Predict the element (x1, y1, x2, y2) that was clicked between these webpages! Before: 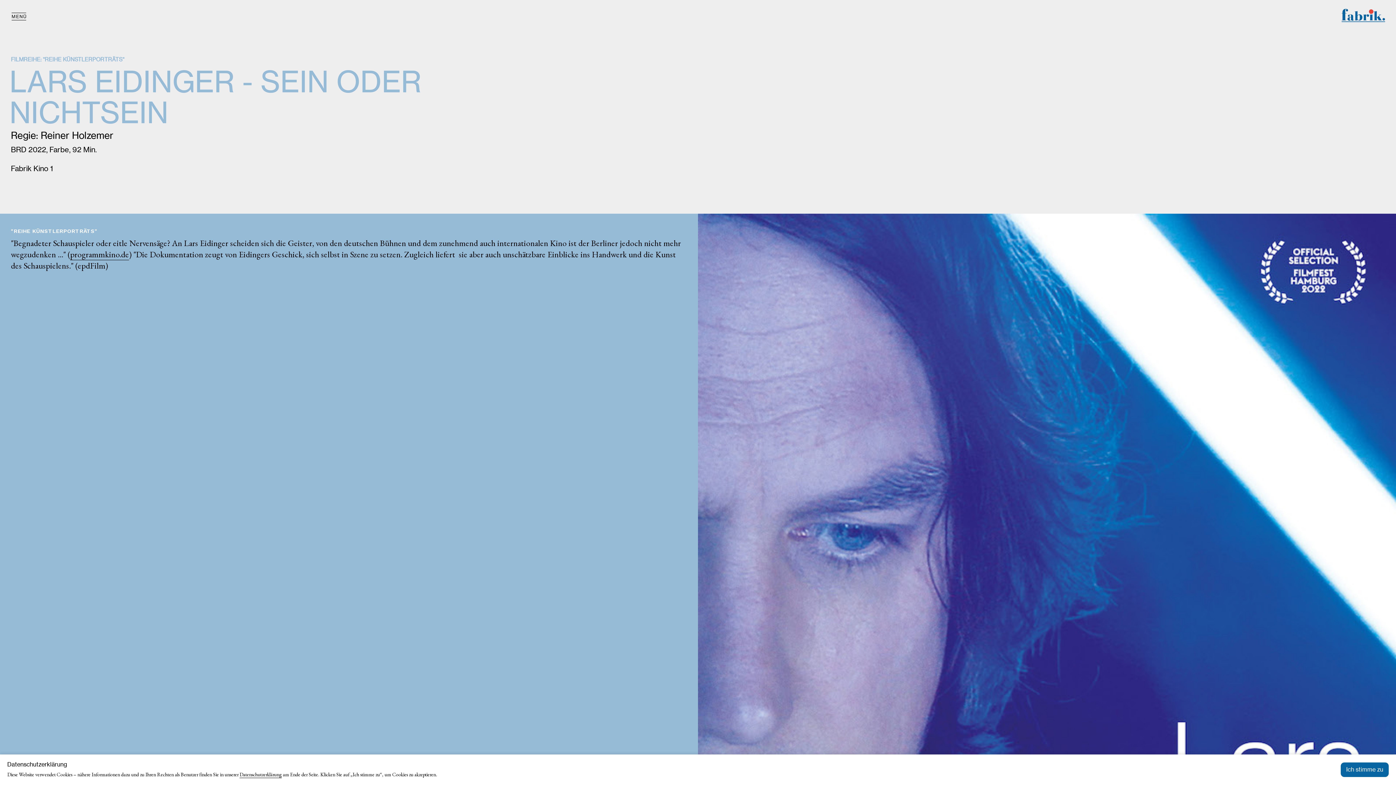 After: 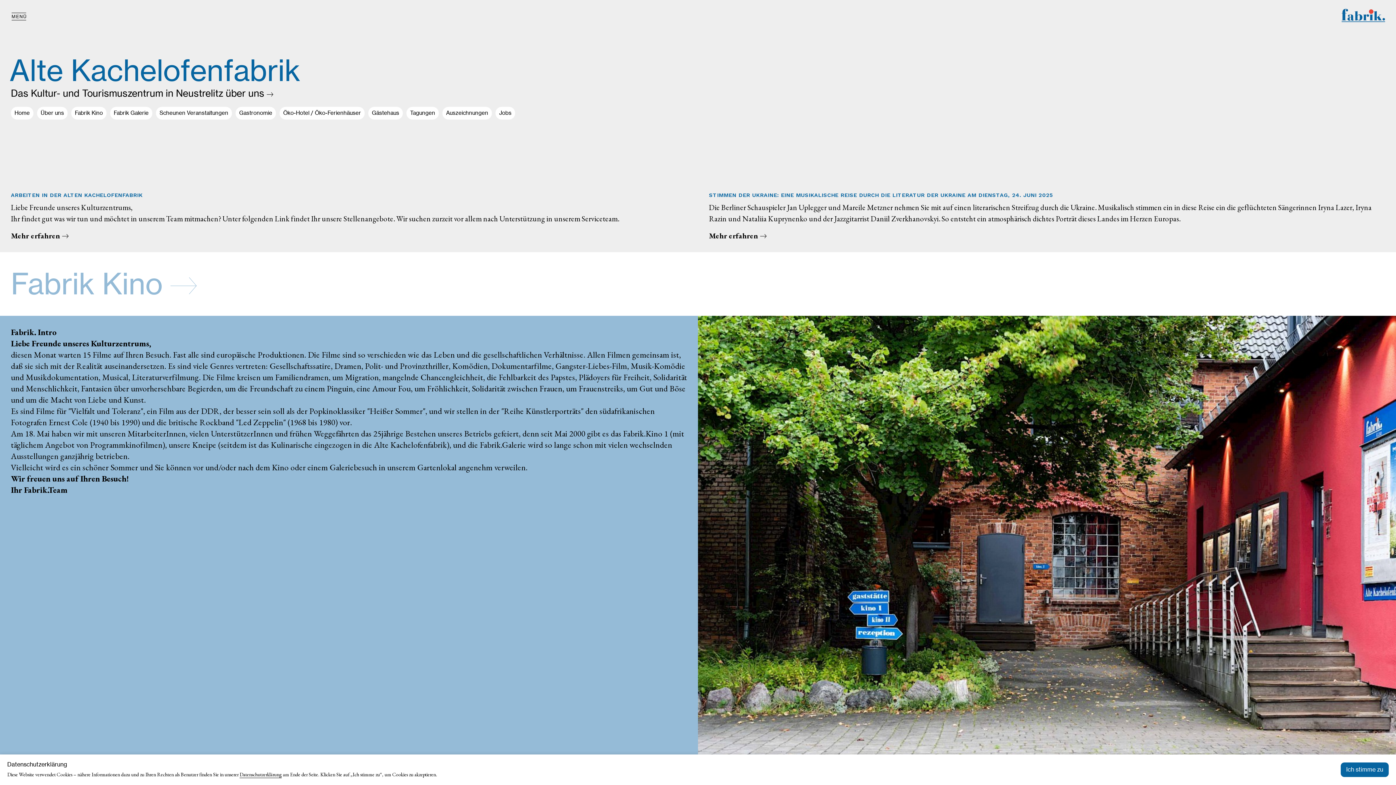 Action: bbox: (1341, 8, 1385, 23)